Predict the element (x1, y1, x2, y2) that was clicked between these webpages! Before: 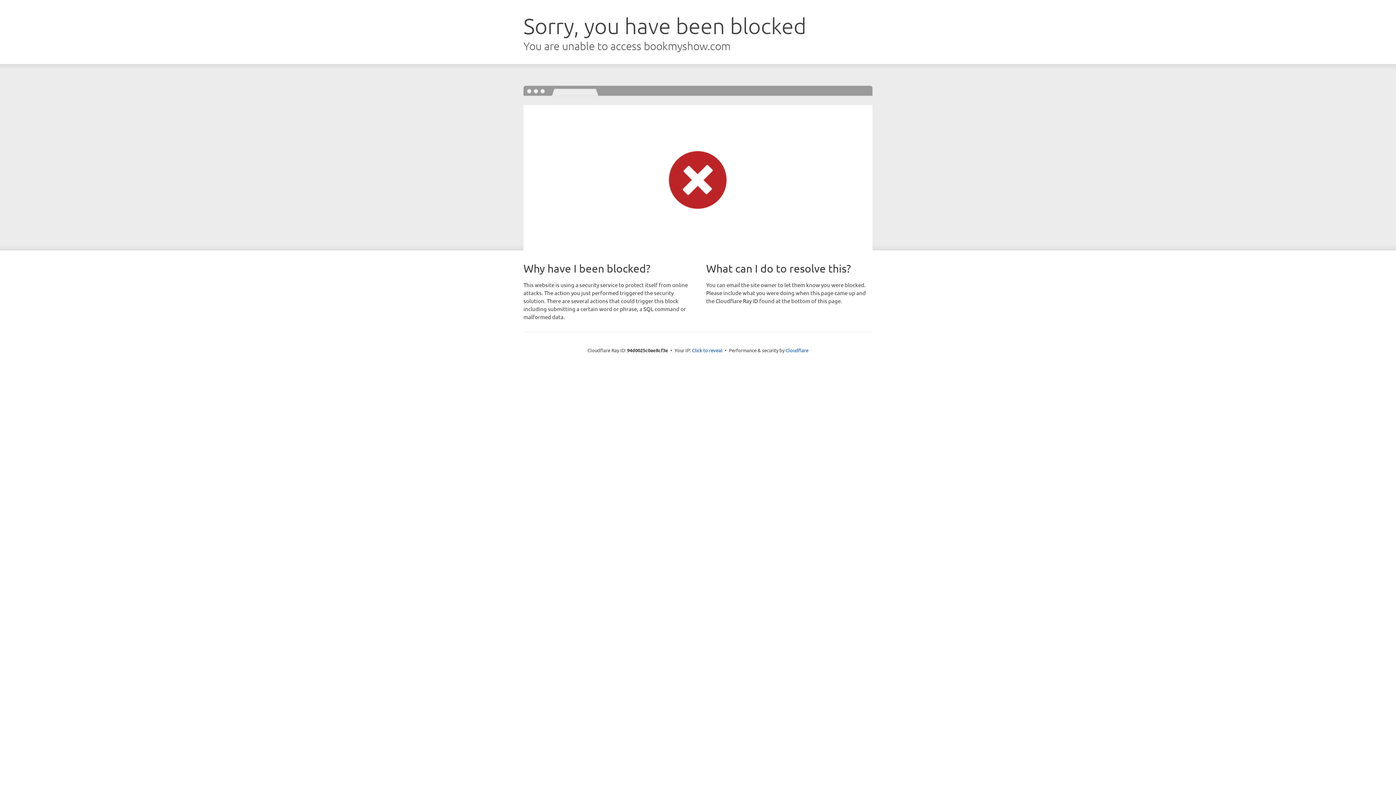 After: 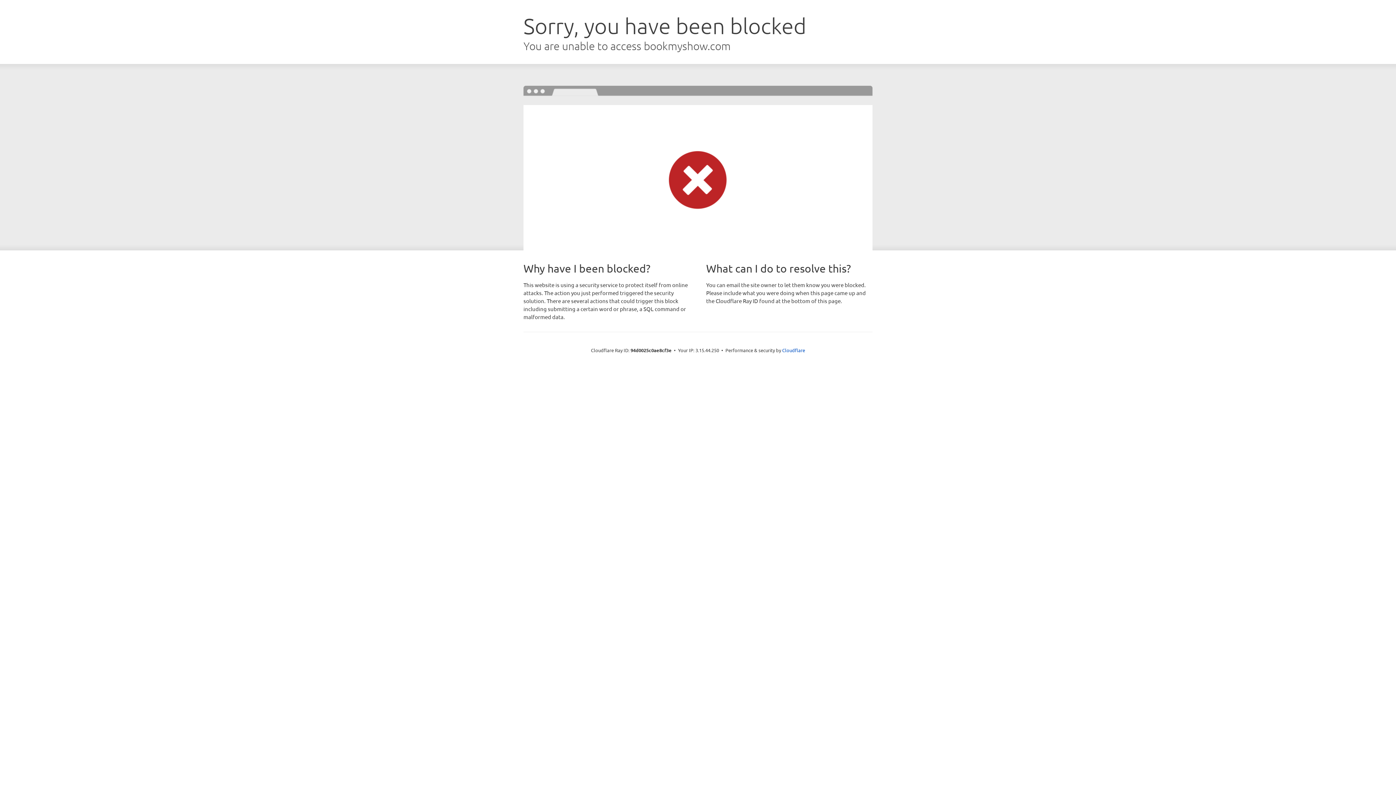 Action: label: Click to reveal bbox: (692, 346, 722, 353)